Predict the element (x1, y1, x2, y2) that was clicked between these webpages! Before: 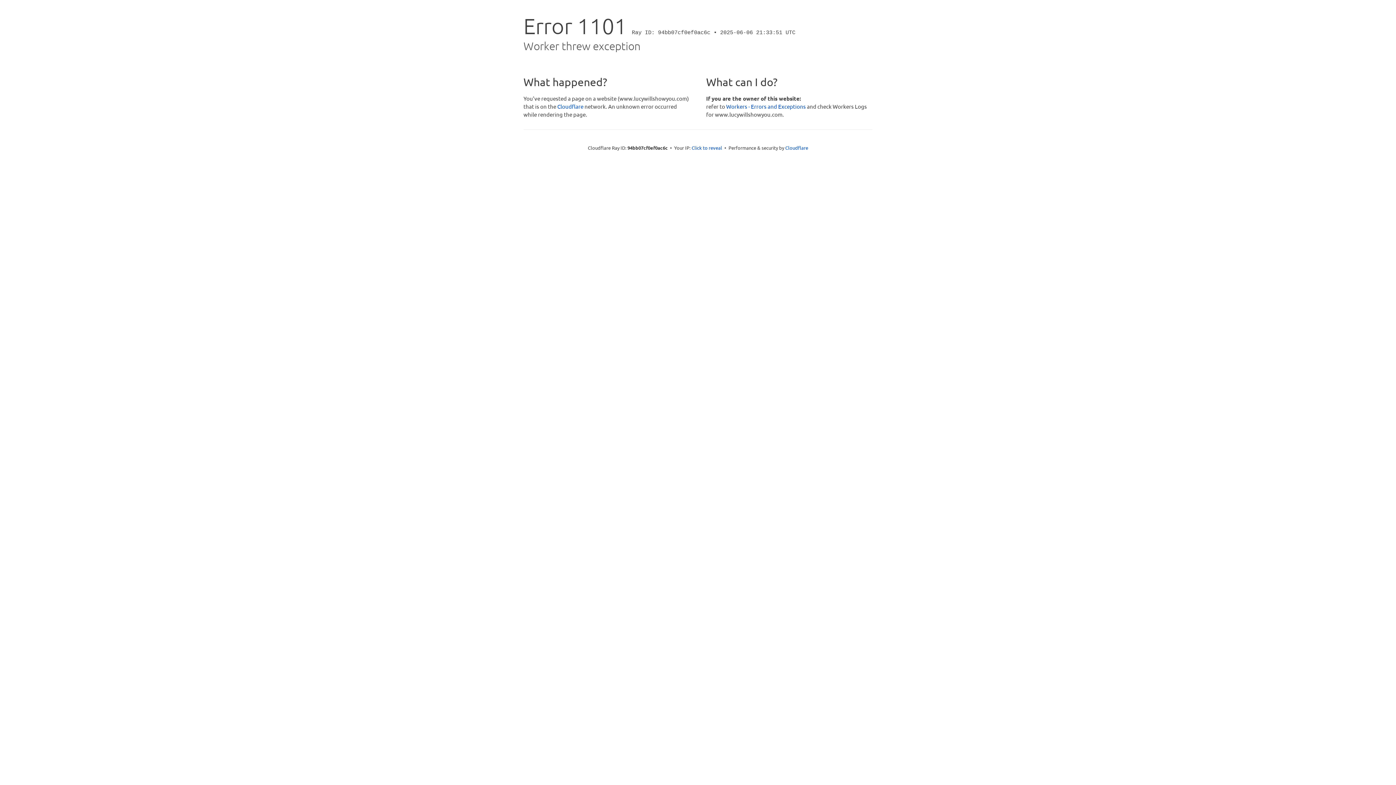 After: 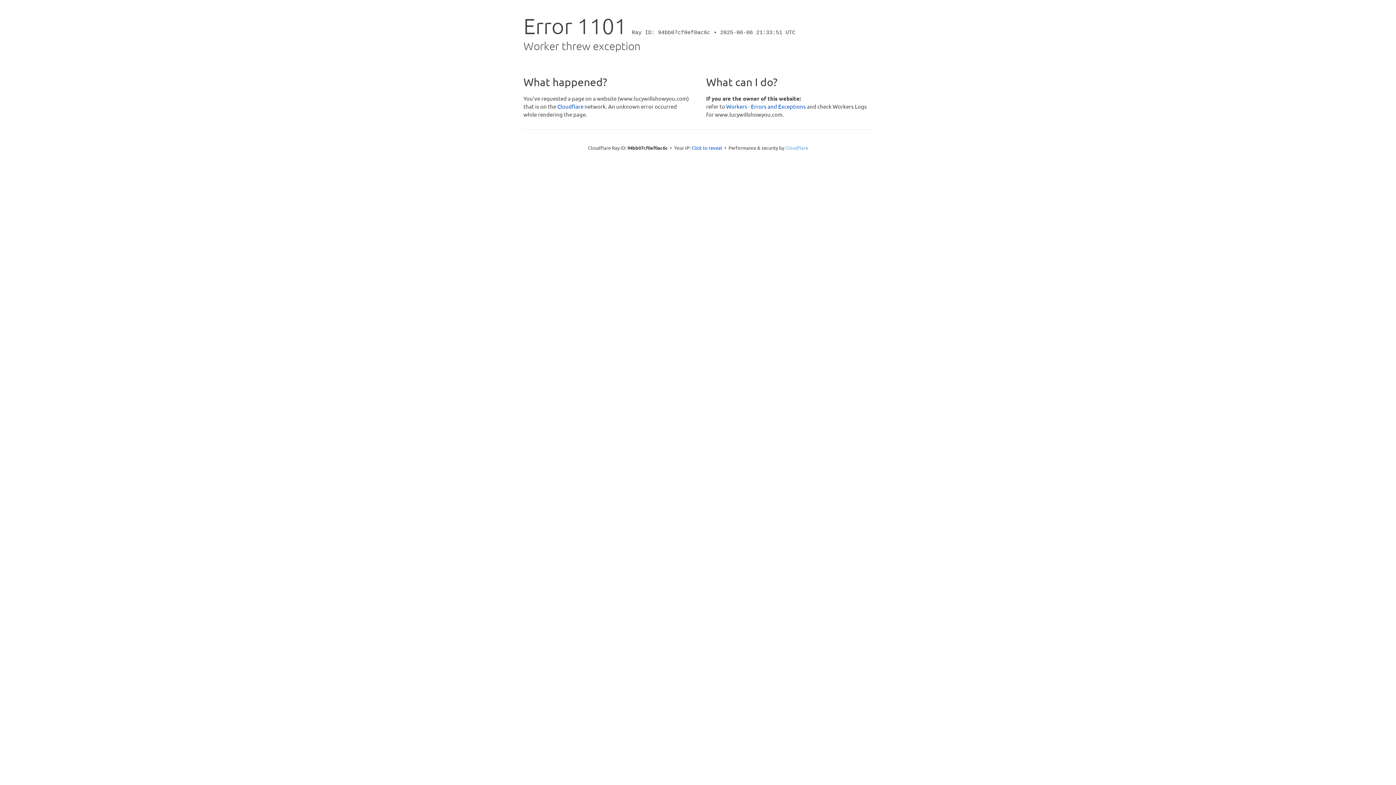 Action: bbox: (785, 144, 808, 150) label: Cloudflare